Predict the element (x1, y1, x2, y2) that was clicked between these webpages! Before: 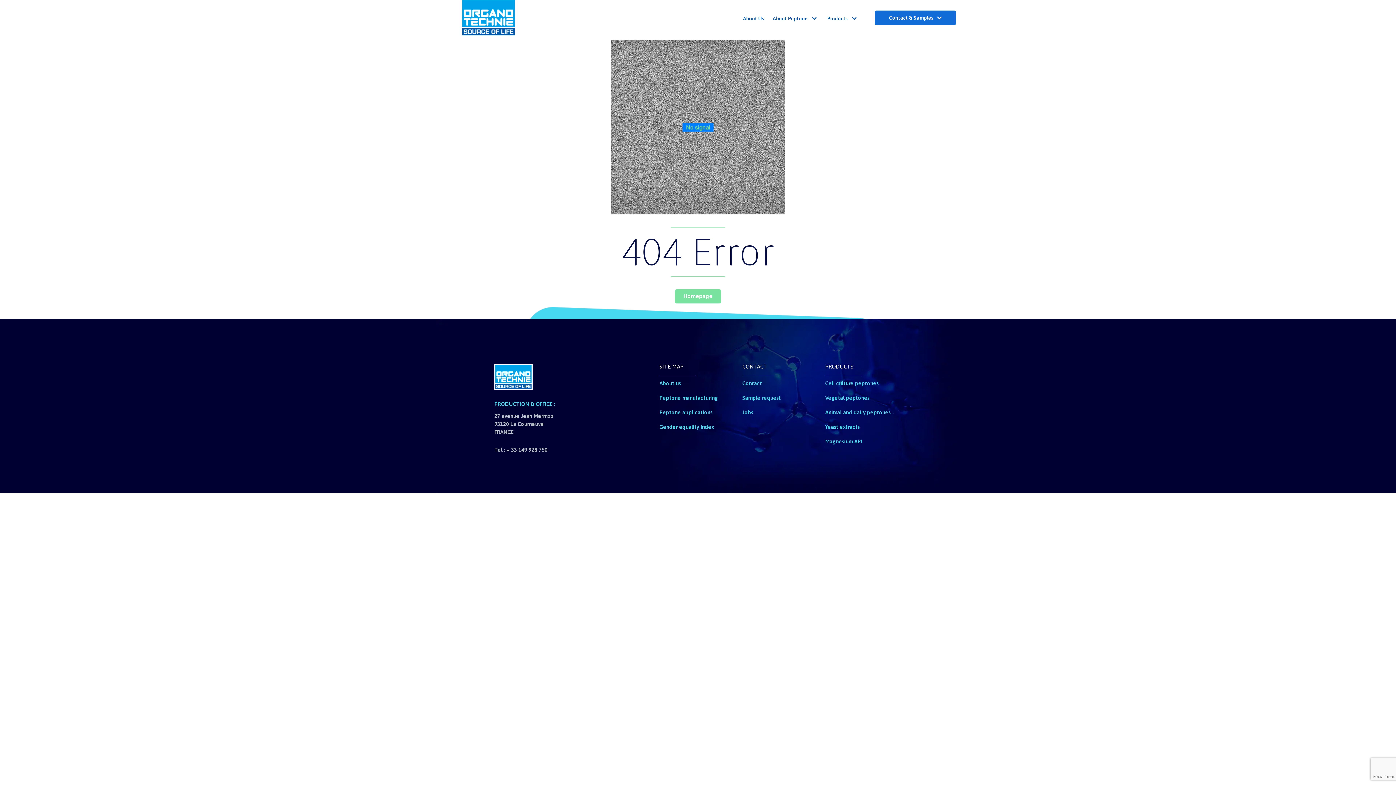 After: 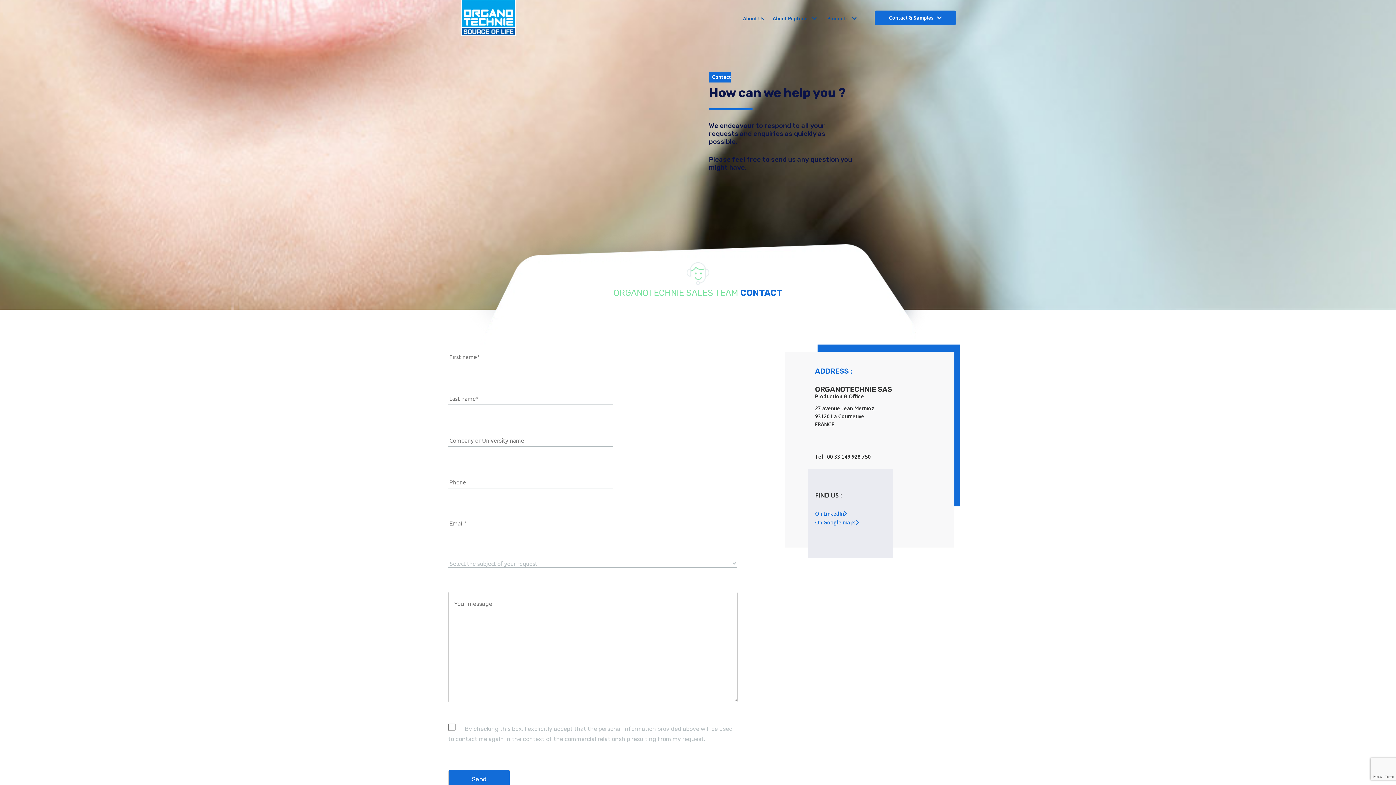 Action: bbox: (742, 376, 818, 390) label: Contact